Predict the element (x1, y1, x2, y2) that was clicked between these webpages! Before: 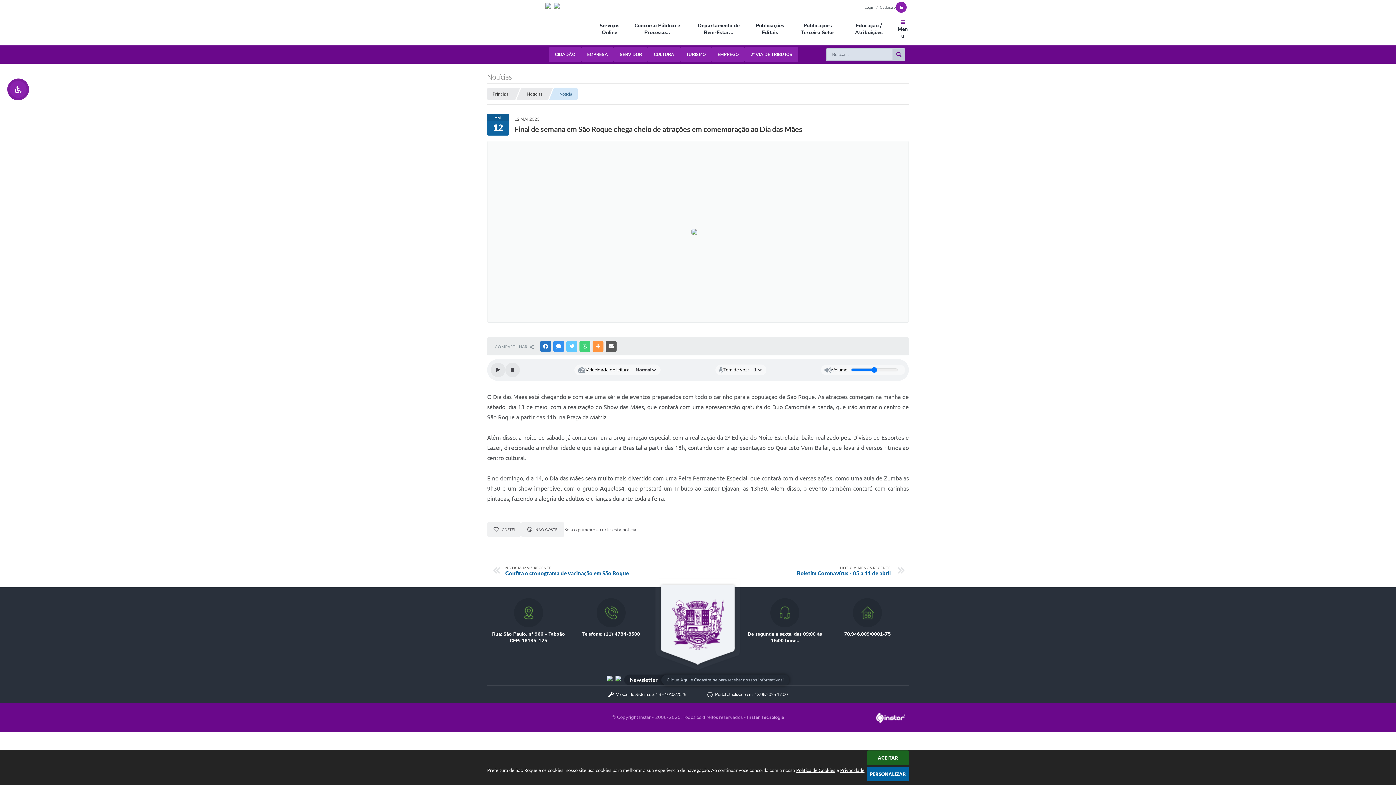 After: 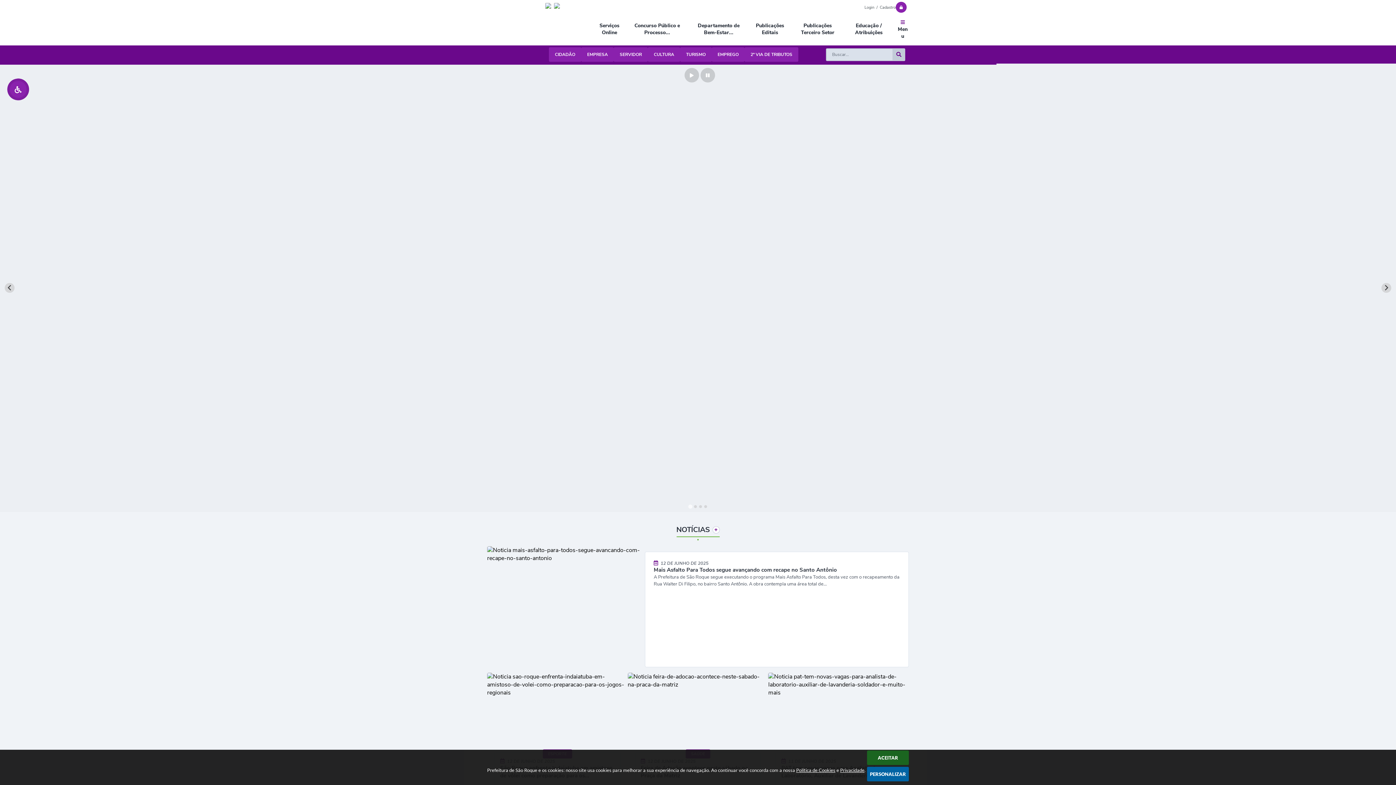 Action: bbox: (892, 48, 905, 60)